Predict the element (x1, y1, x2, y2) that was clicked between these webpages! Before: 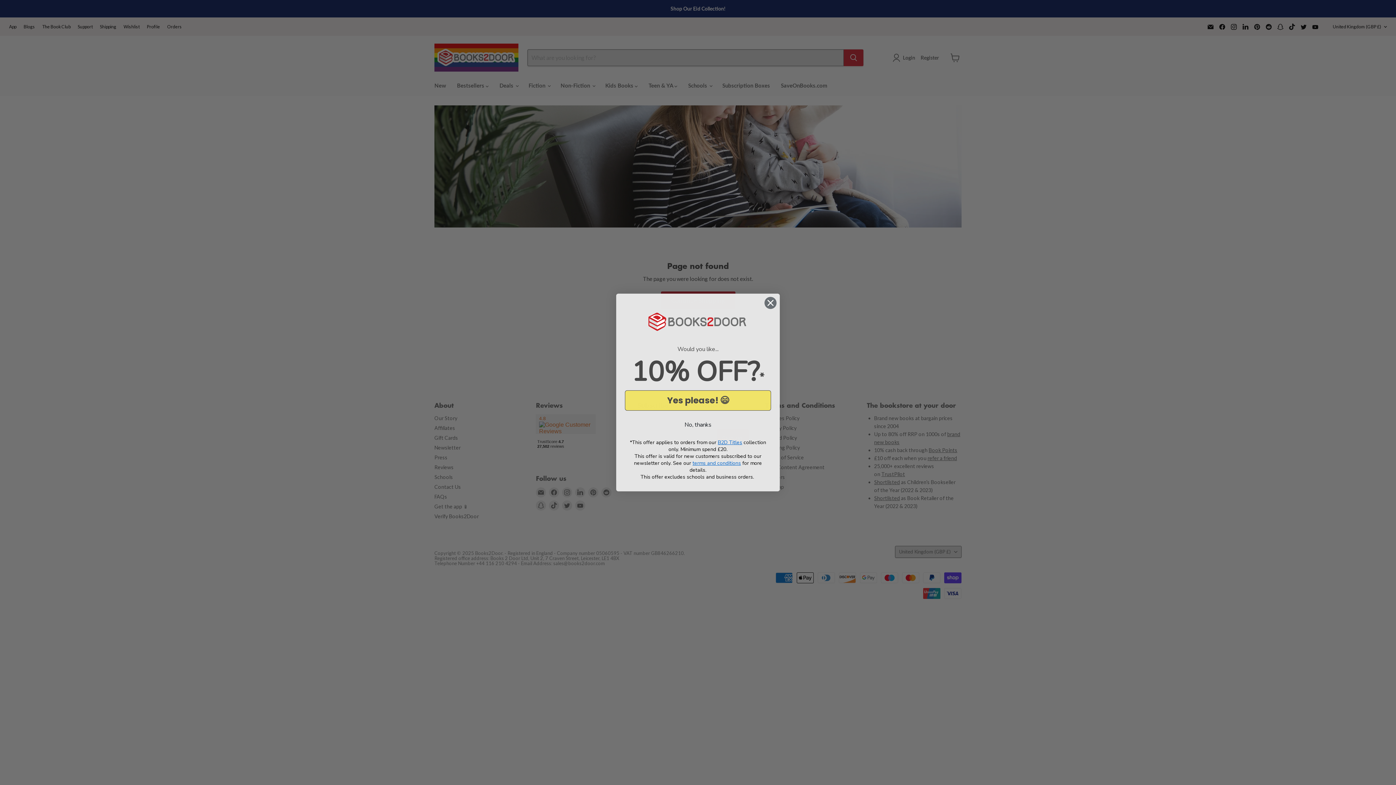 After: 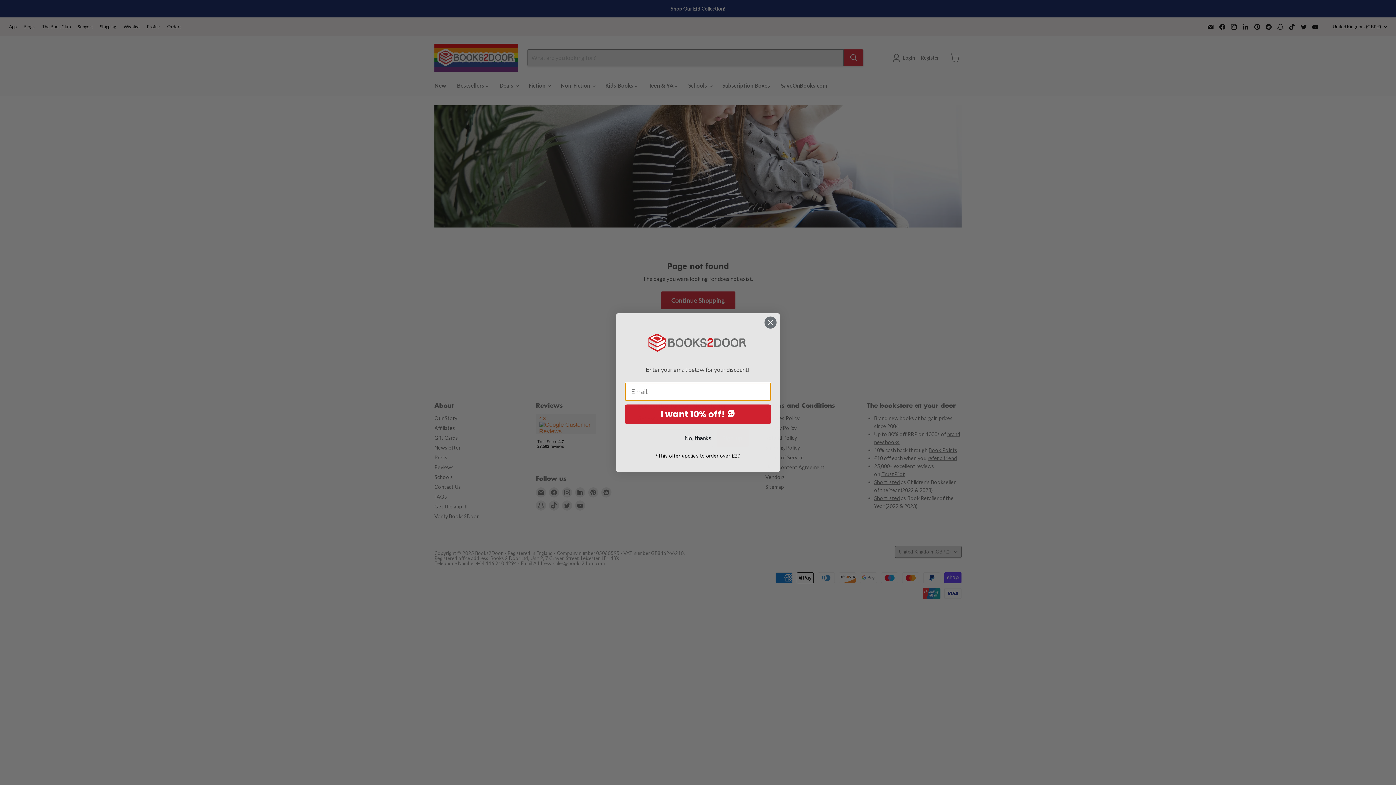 Action: label: Yes please! 😄 bbox: (625, 390, 771, 410)